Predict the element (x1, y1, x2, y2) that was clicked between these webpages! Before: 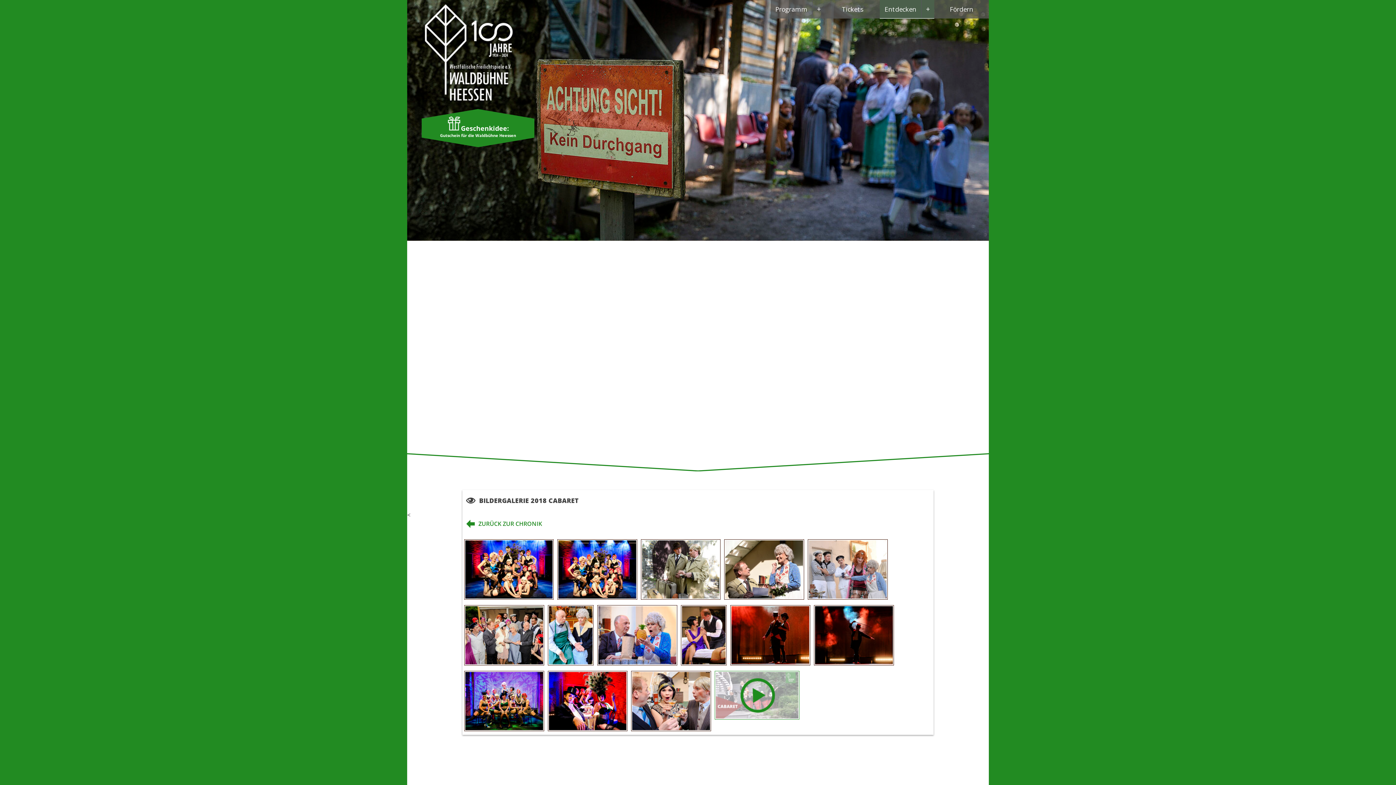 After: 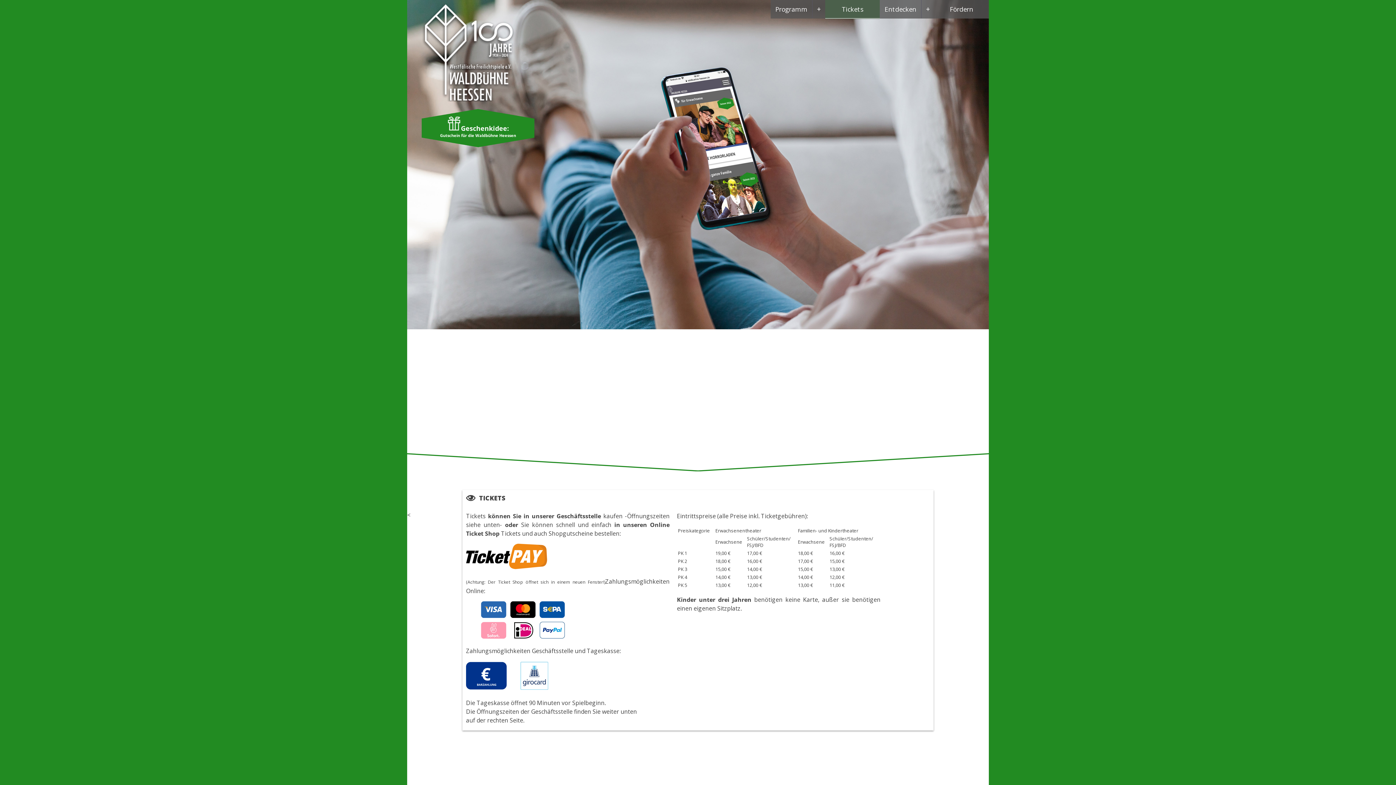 Action: label: Tickets bbox: (825, 0, 880, 18)